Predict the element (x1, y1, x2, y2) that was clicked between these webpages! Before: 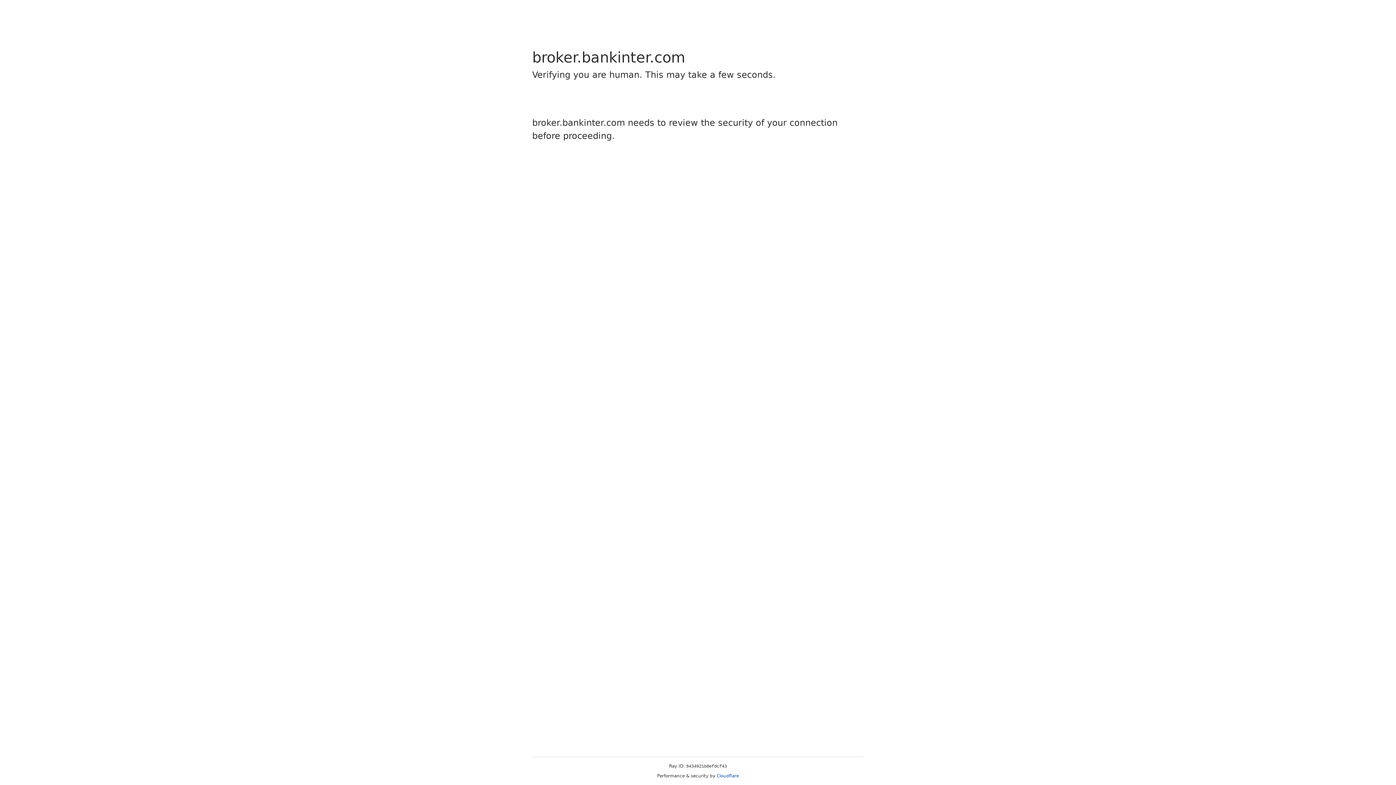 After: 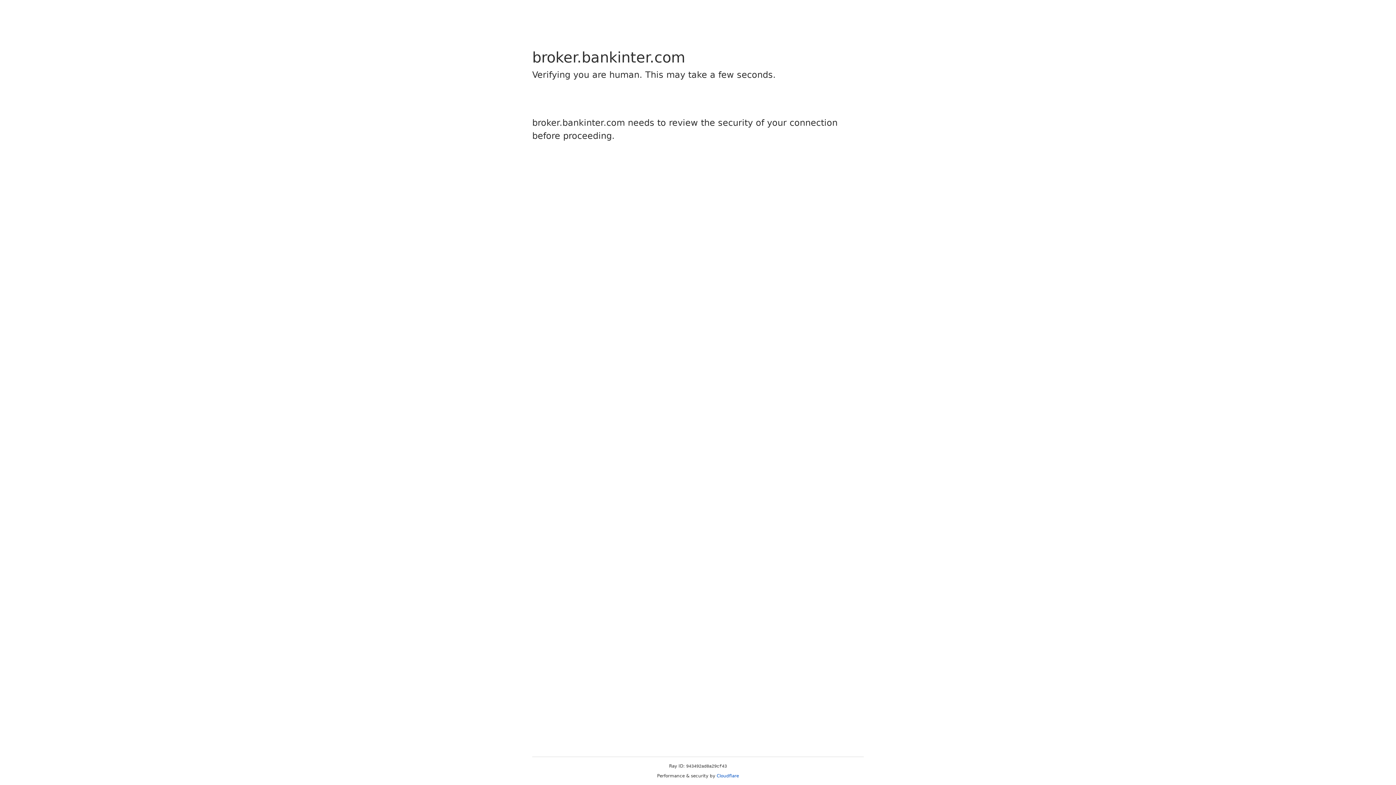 Action: label: Cloudflare bbox: (716, 773, 739, 778)